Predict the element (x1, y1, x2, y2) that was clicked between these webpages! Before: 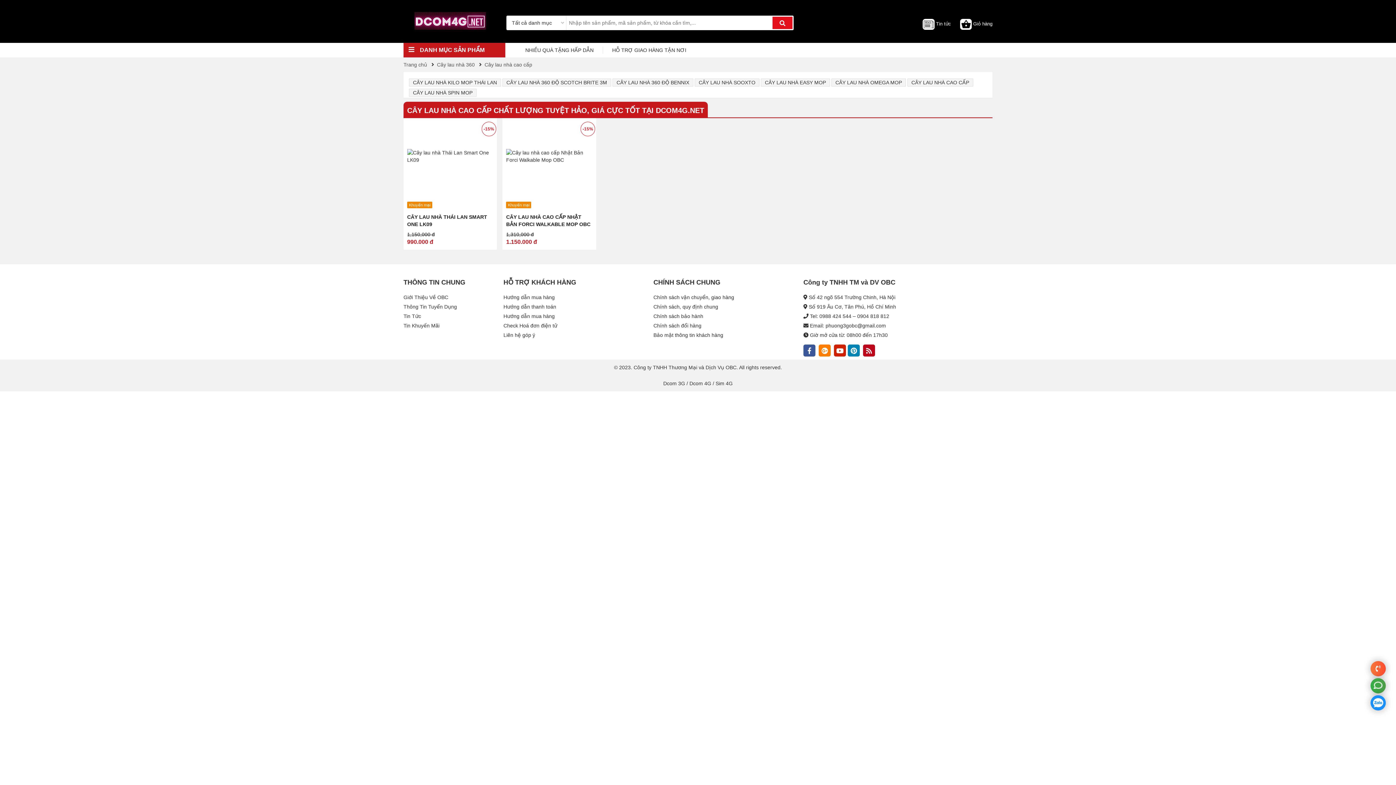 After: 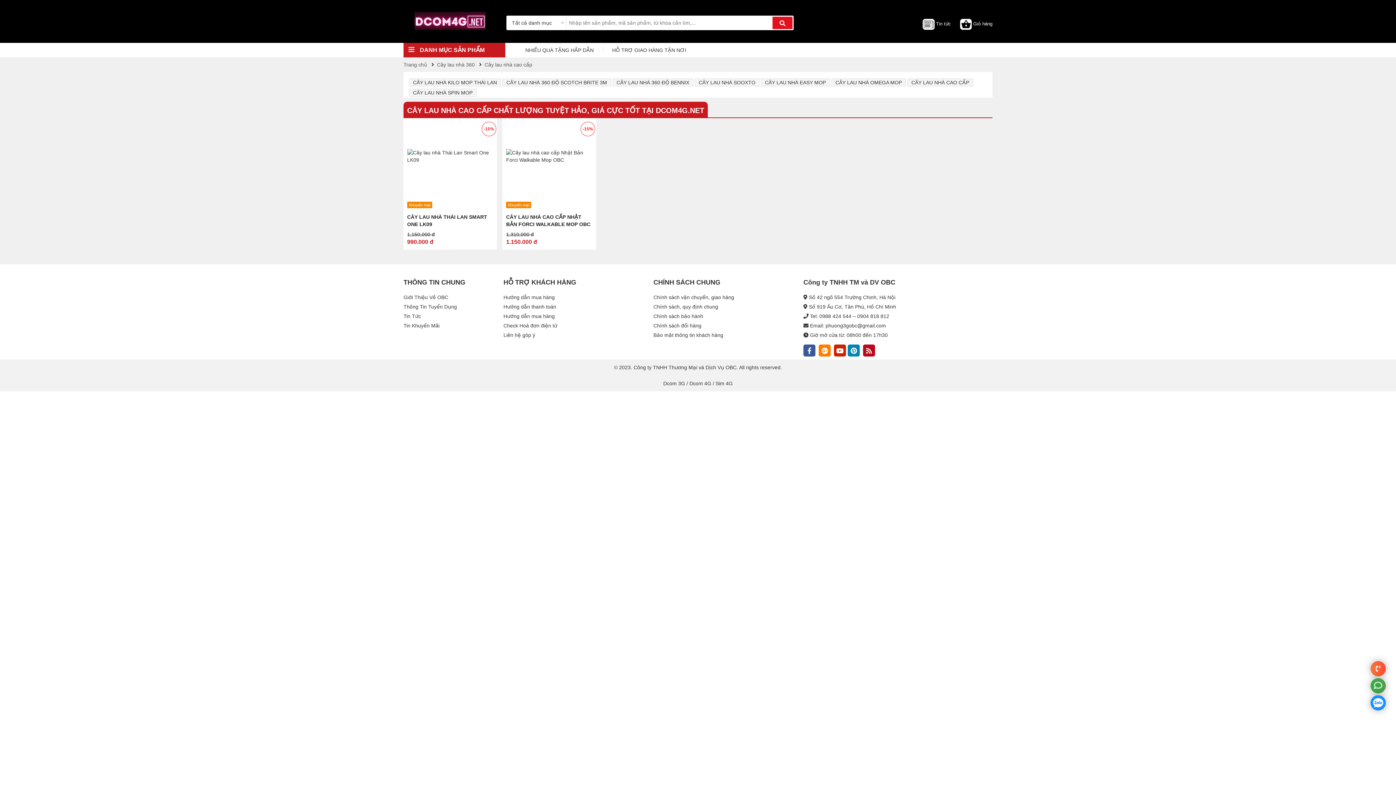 Action: label: CÂY LAU NHÀ CAO CẤP bbox: (907, 78, 973, 86)